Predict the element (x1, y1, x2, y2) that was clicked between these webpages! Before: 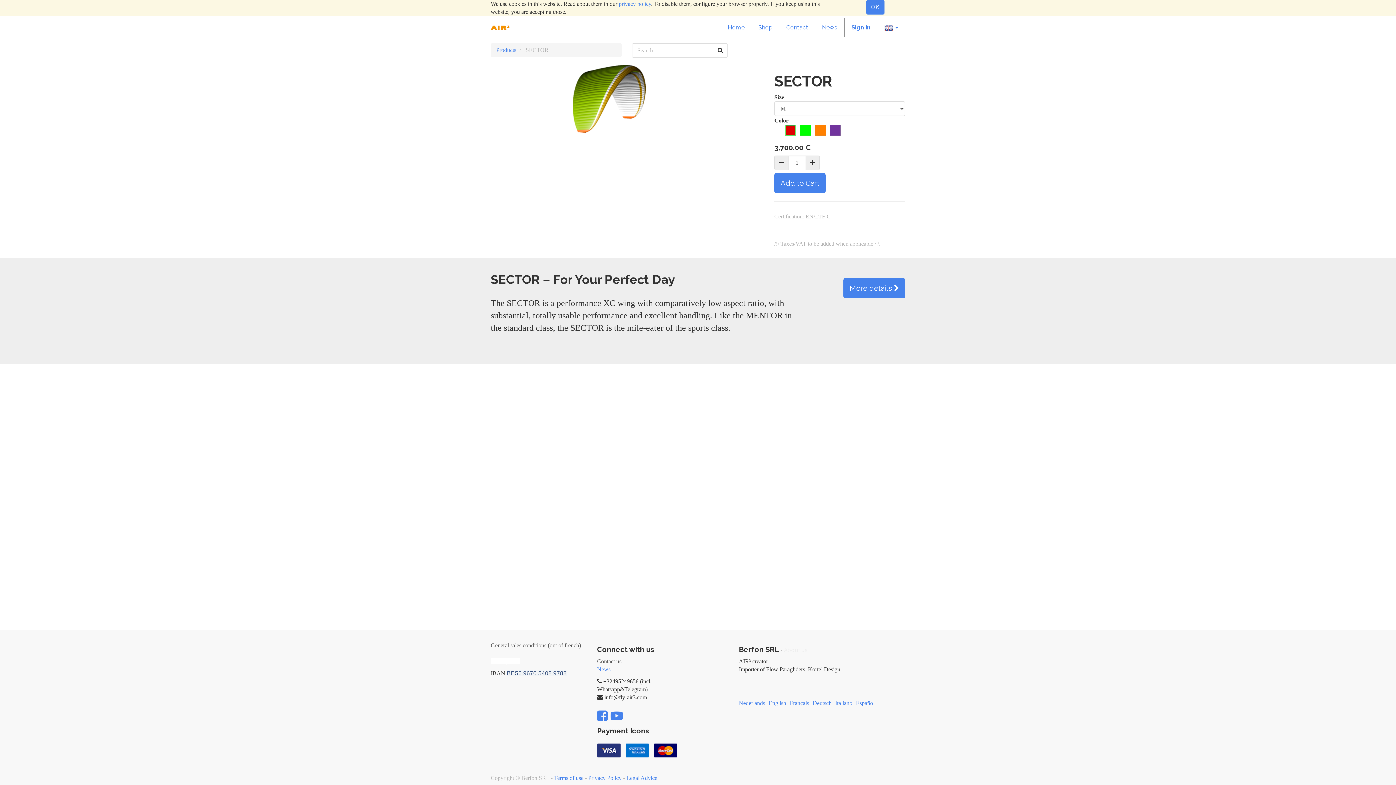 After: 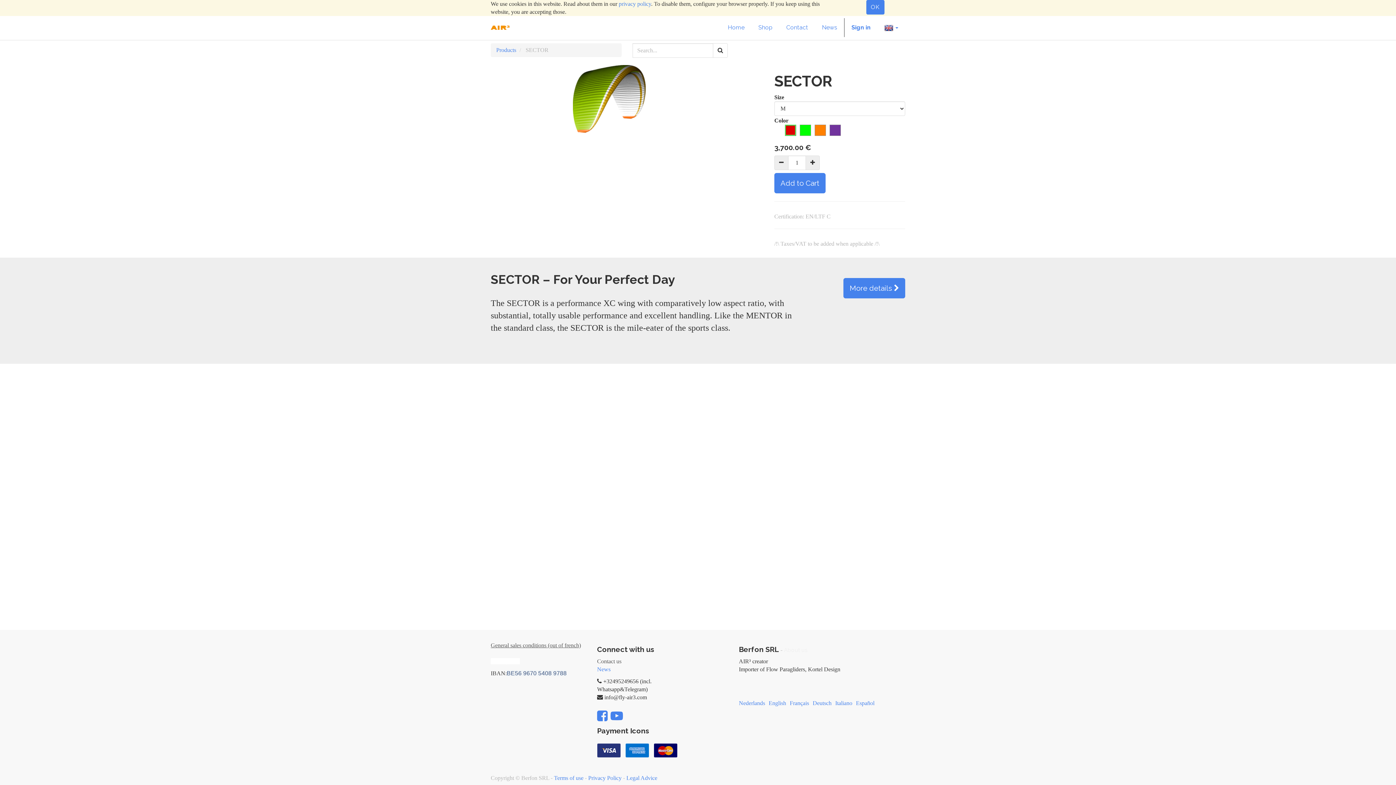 Action: bbox: (490, 641, 586, 649) label: General sales conditions (out of french)